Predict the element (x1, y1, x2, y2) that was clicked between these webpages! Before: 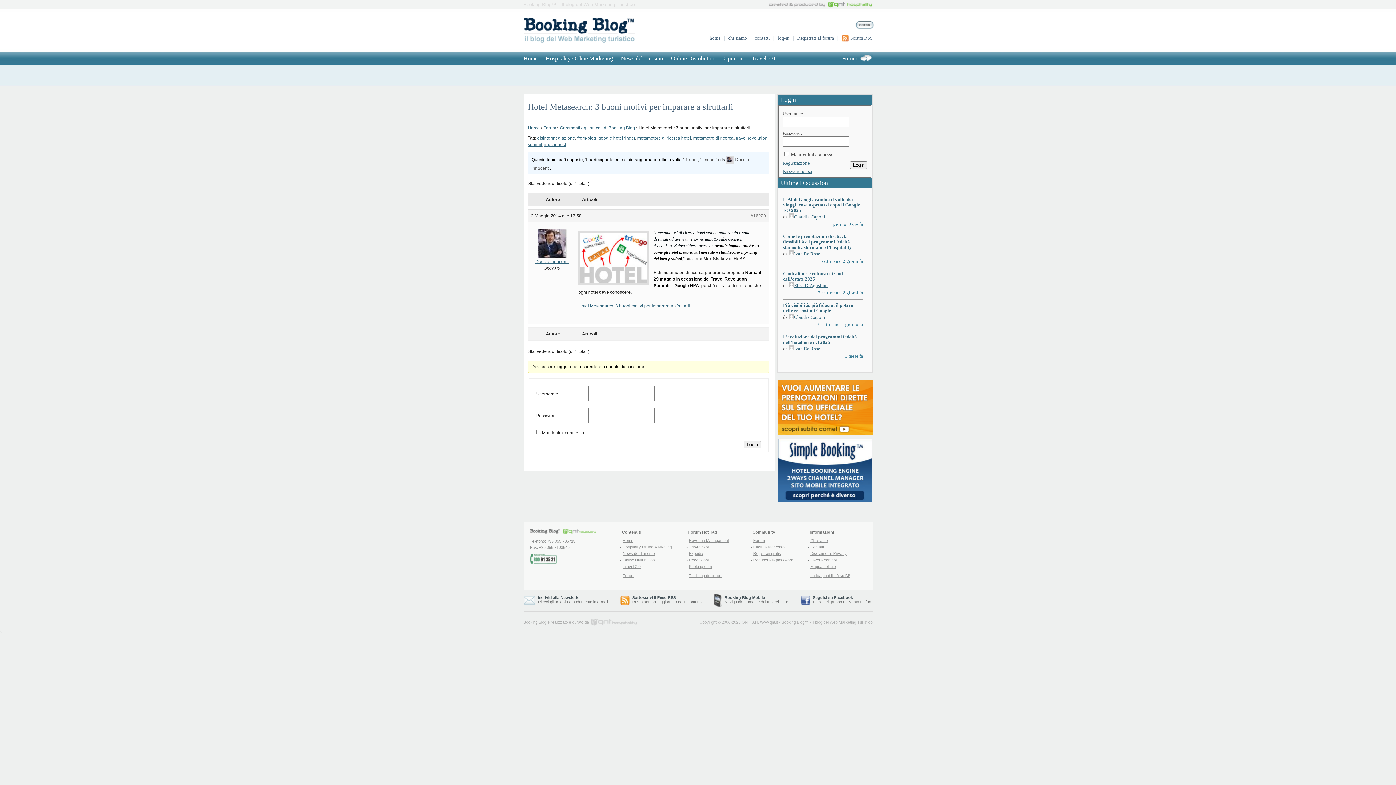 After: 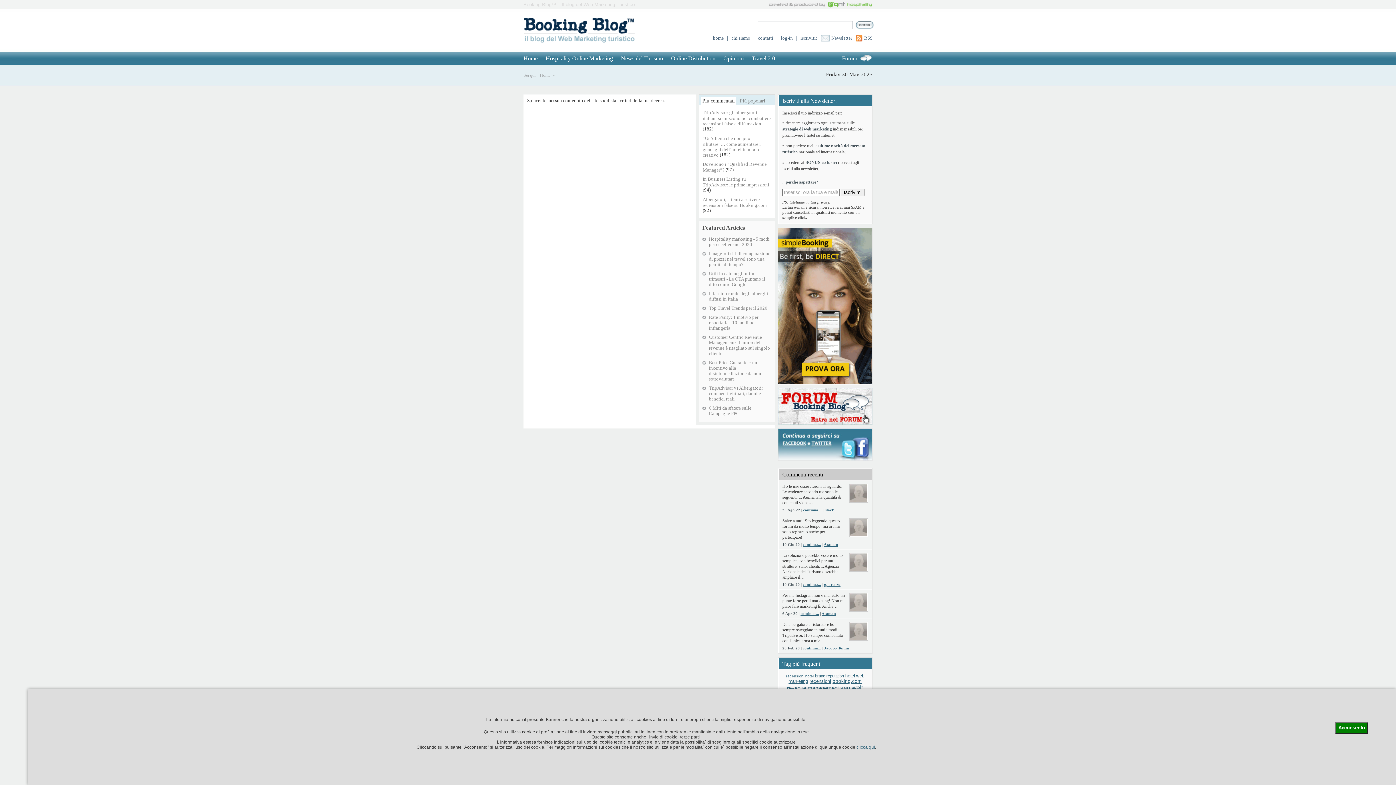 Action: label: Mappa del sito bbox: (810, 564, 836, 569)